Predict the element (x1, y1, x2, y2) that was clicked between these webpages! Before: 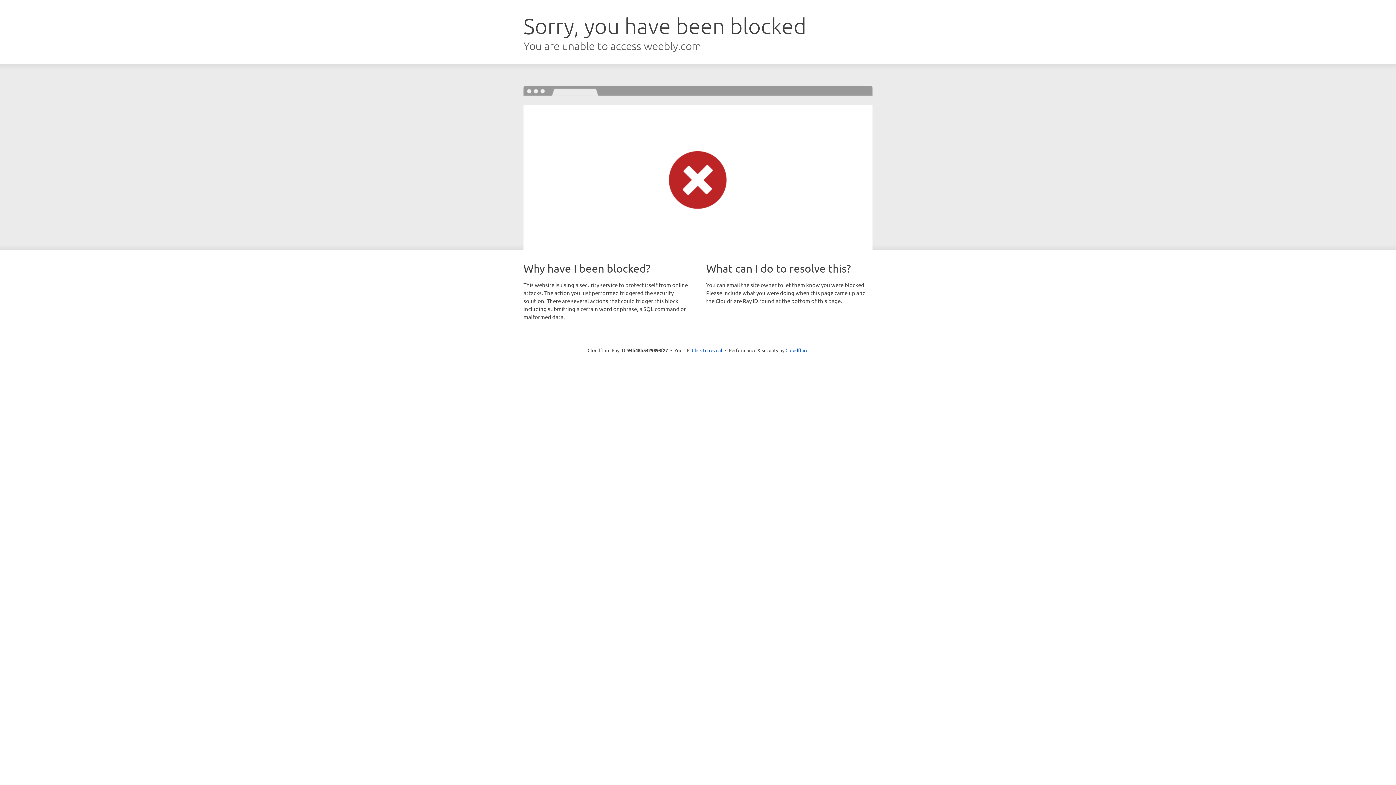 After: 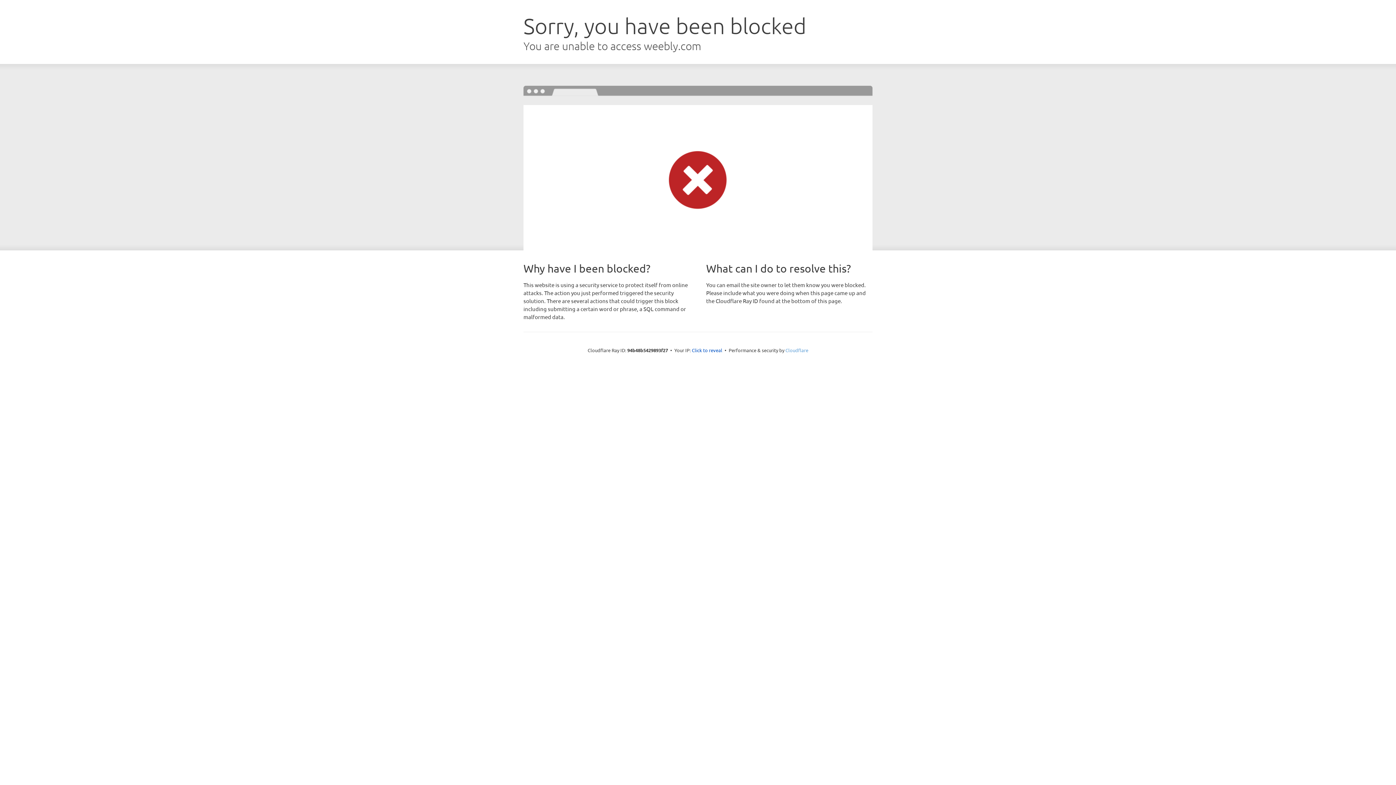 Action: bbox: (785, 347, 808, 353) label: Cloudflare